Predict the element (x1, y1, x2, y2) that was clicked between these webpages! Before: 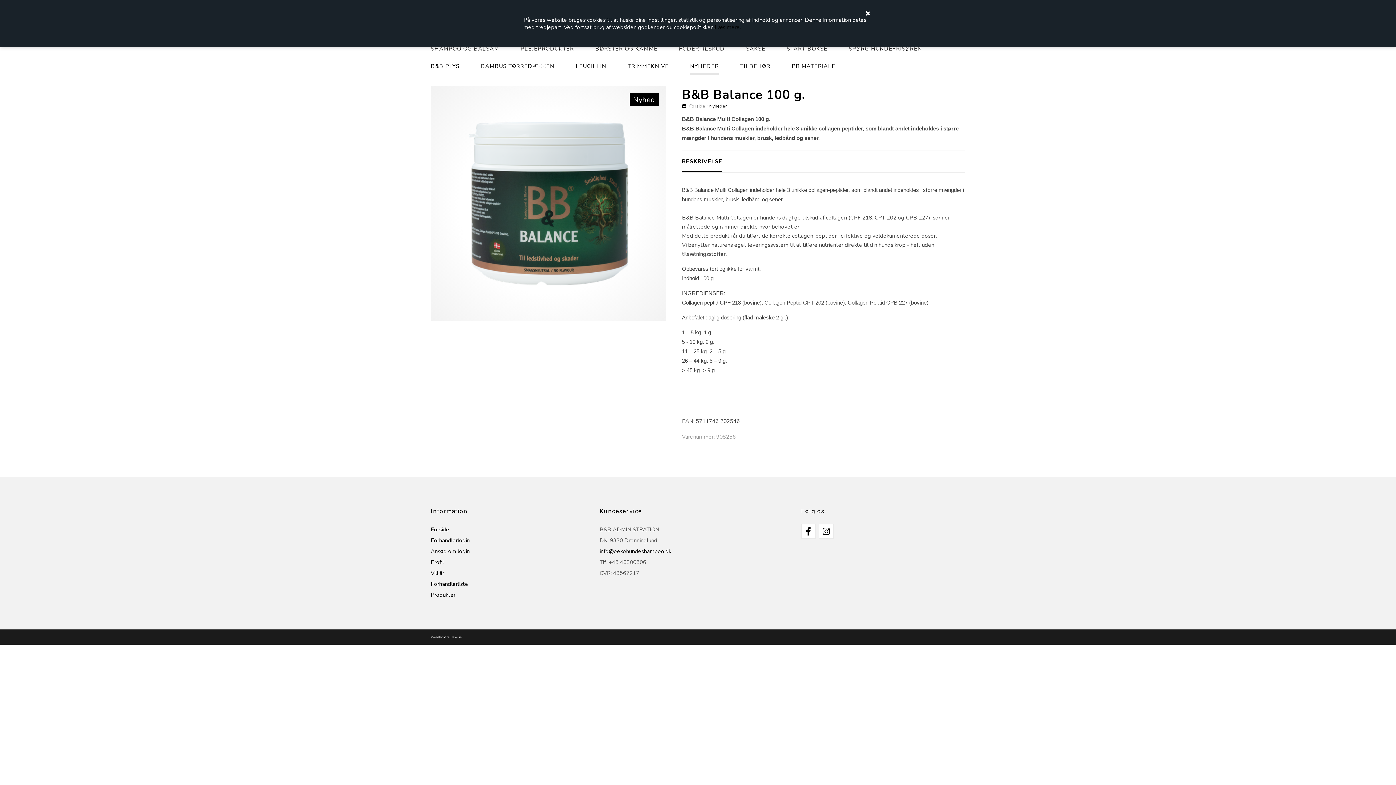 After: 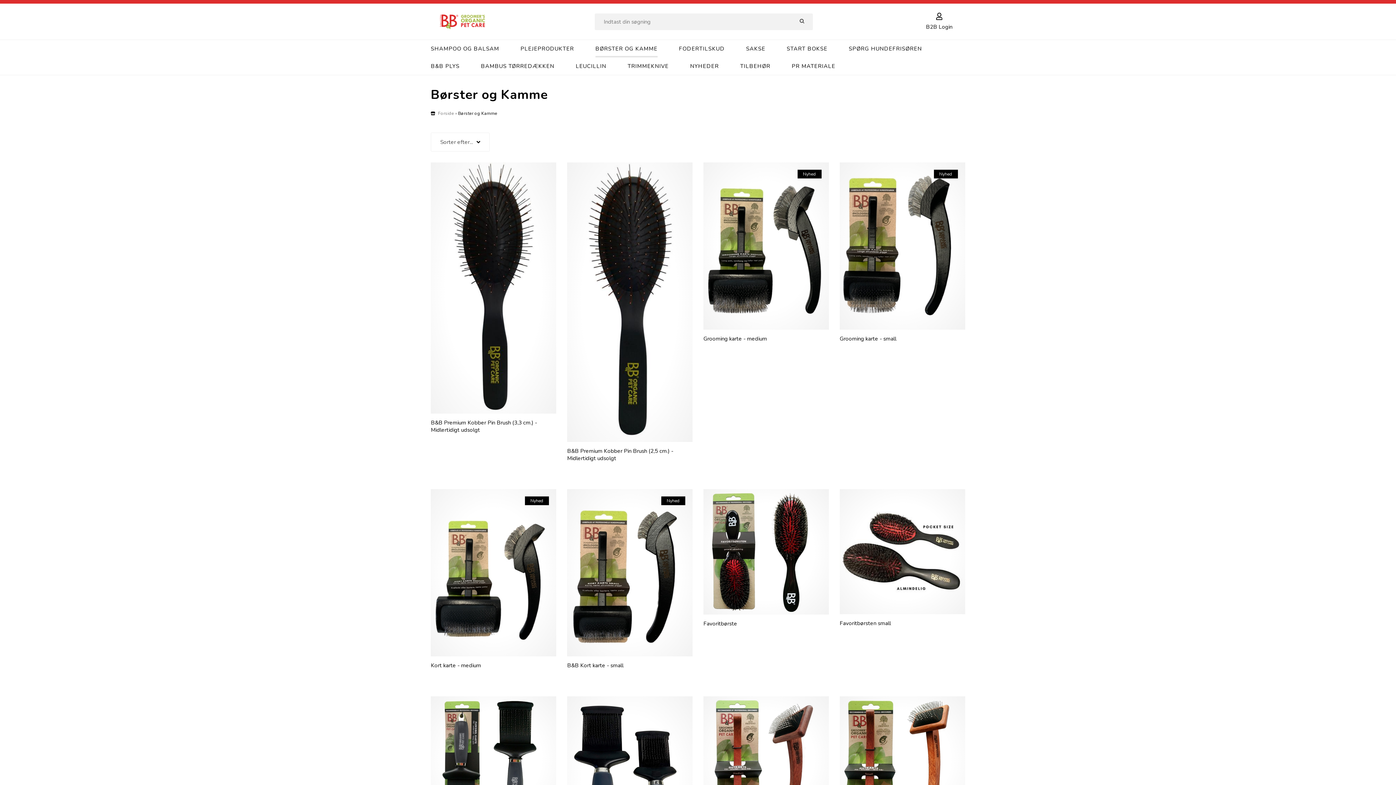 Action: bbox: (595, 40, 657, 57) label: BØRSTER OG KAMME